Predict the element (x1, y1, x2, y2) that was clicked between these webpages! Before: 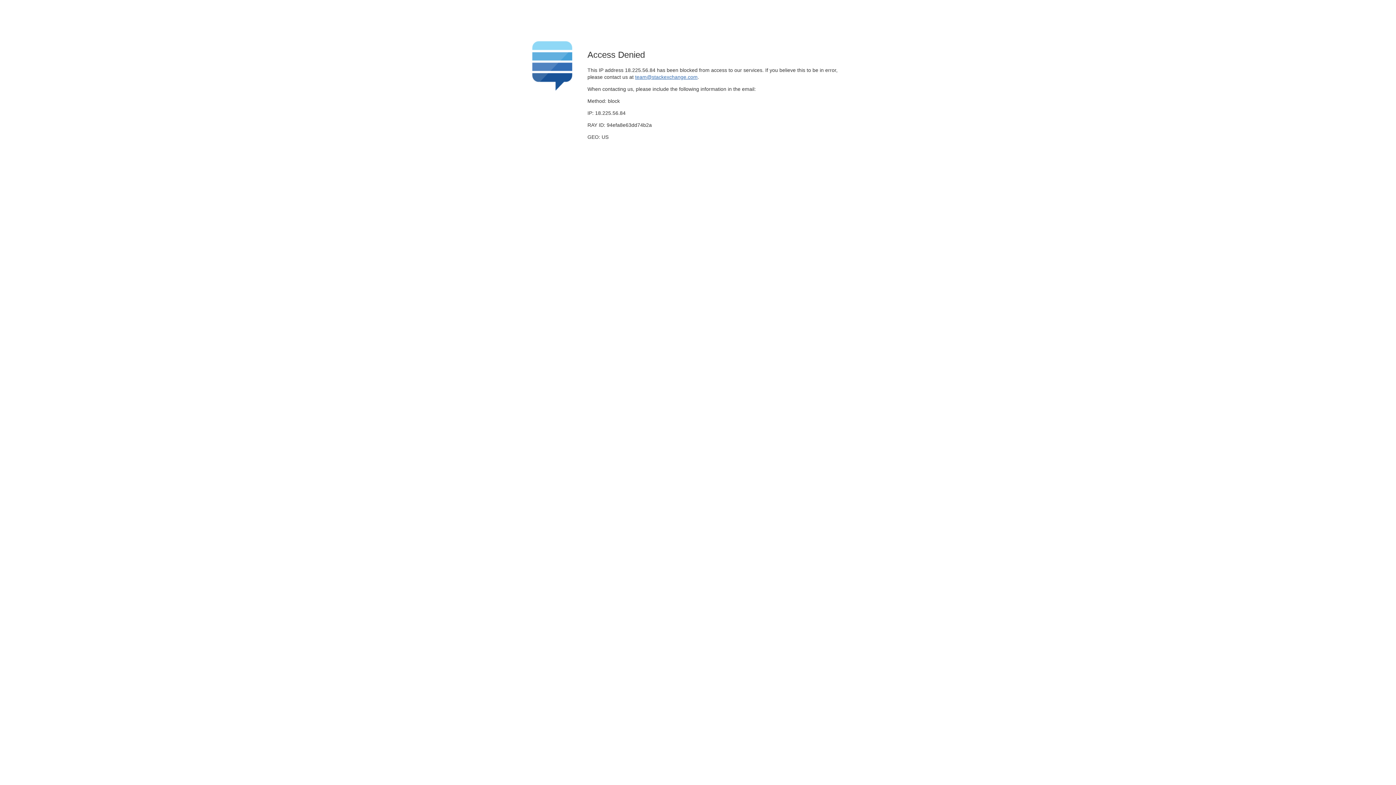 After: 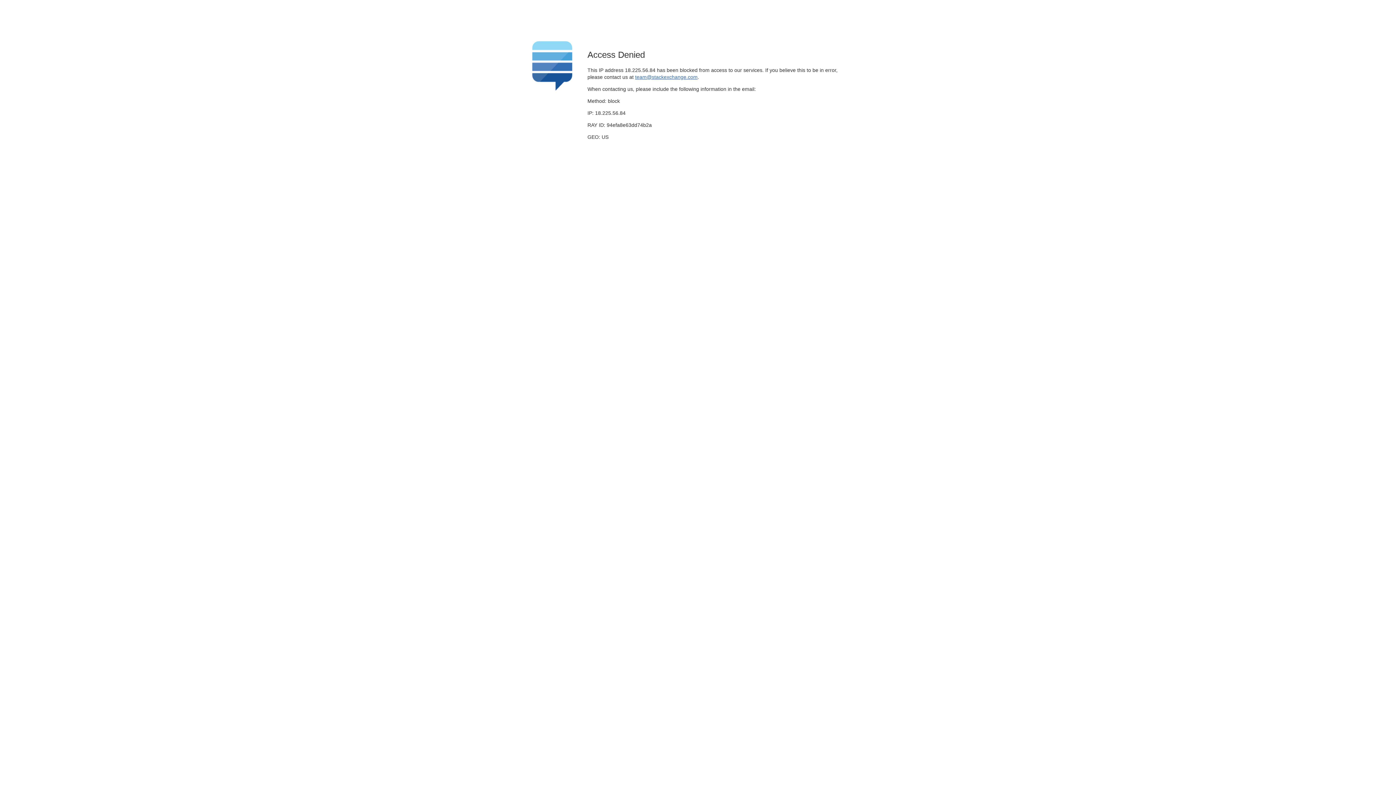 Action: bbox: (635, 74, 697, 79) label: team@stackexchange.com